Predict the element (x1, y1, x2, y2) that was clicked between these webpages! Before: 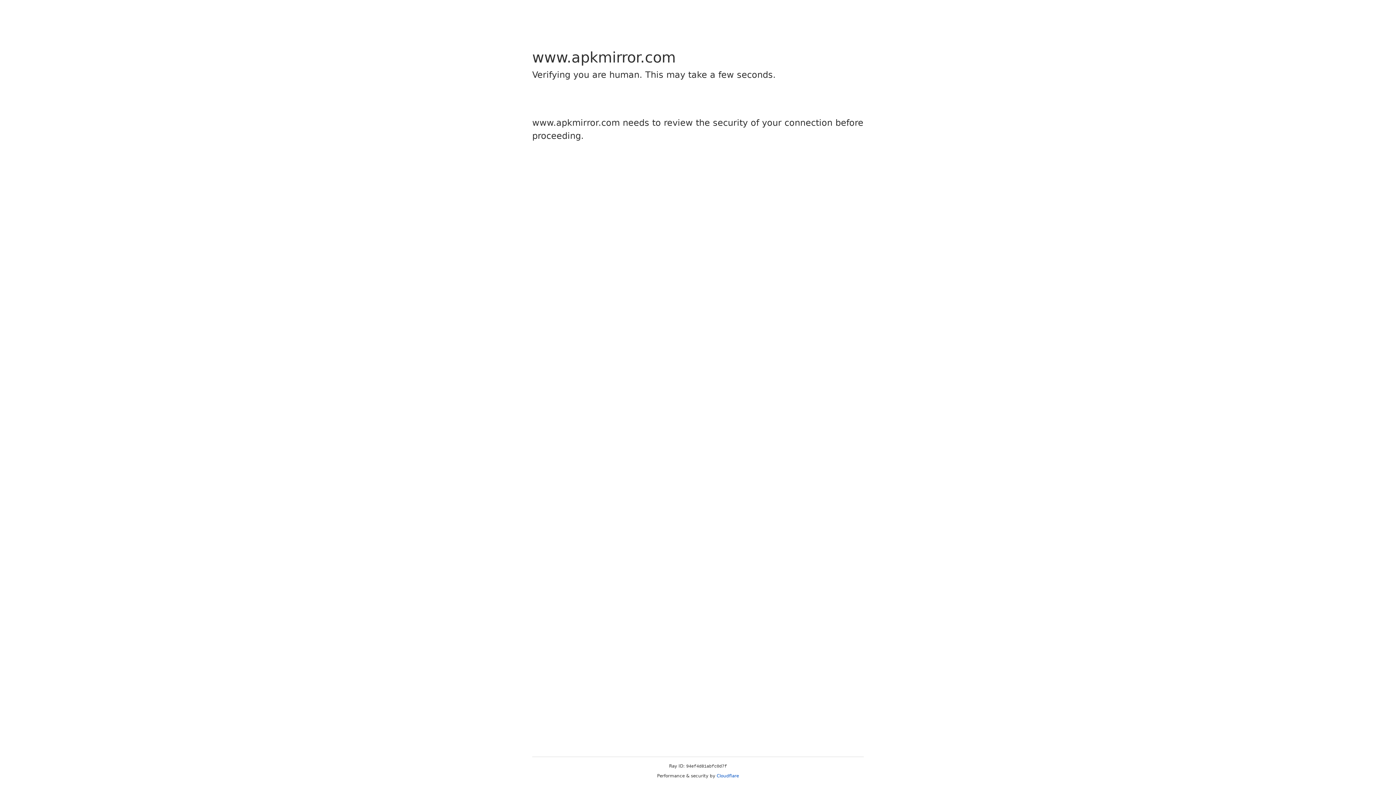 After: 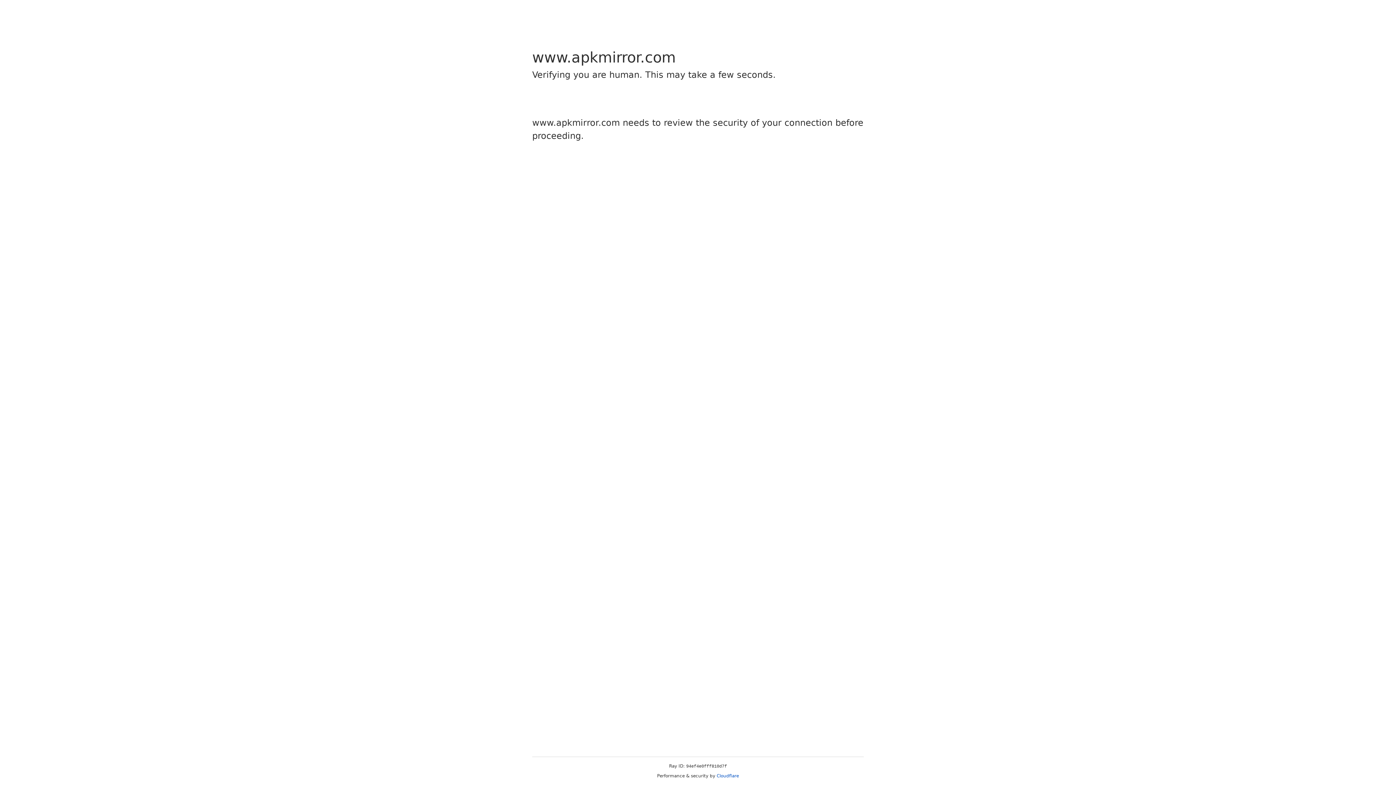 Action: label: Cloudflare bbox: (716, 773, 739, 778)